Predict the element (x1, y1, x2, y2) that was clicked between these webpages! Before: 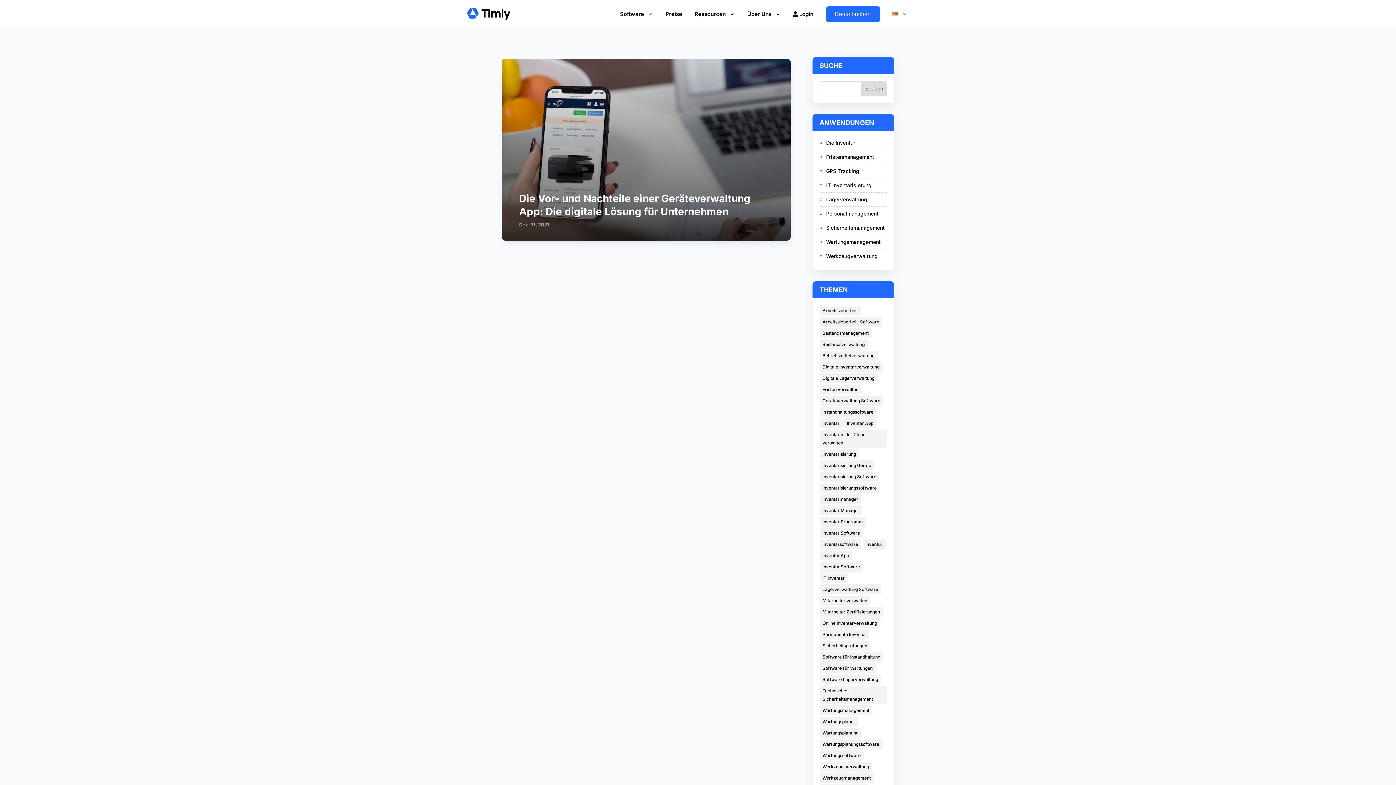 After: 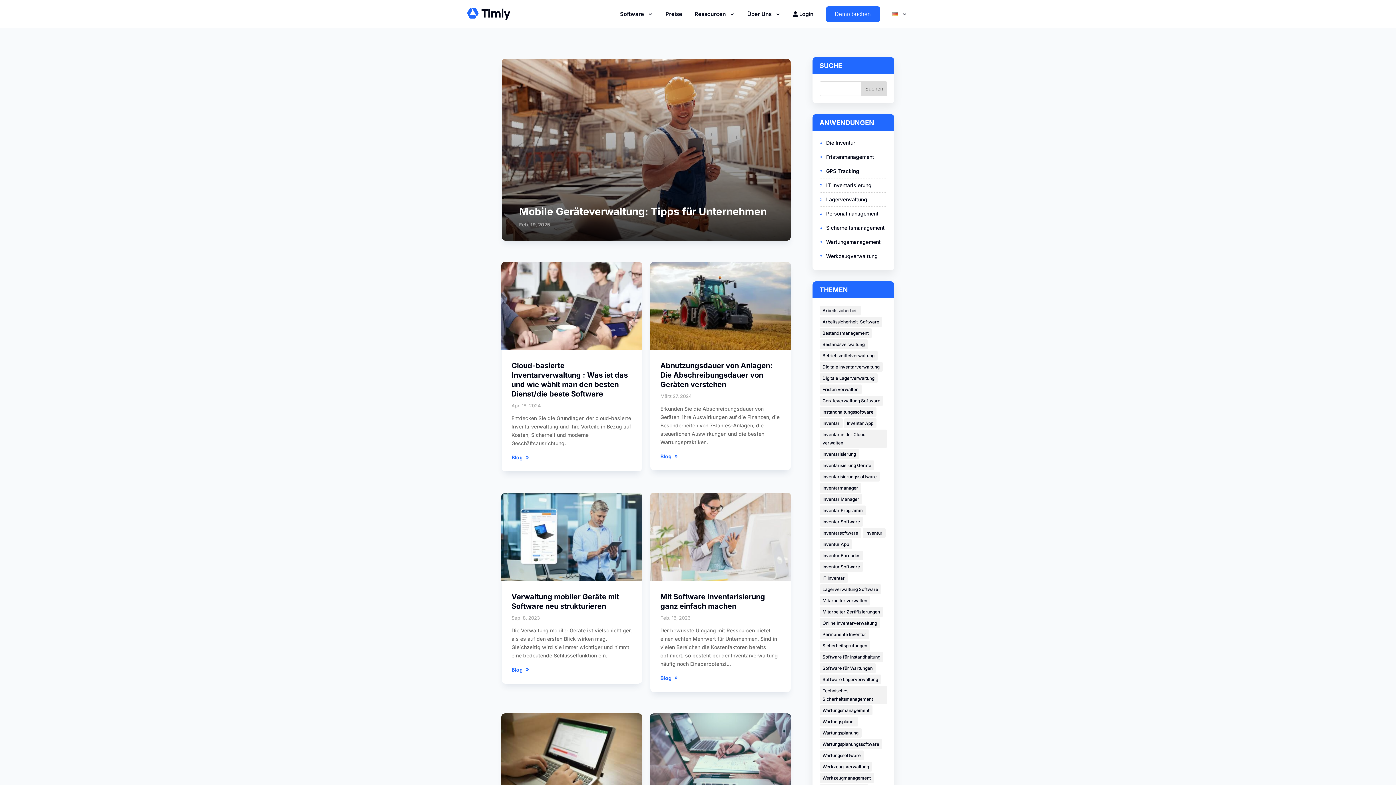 Action: bbox: (819, 395, 883, 405) label: Geräteverwaltung Software (12 Einträge)